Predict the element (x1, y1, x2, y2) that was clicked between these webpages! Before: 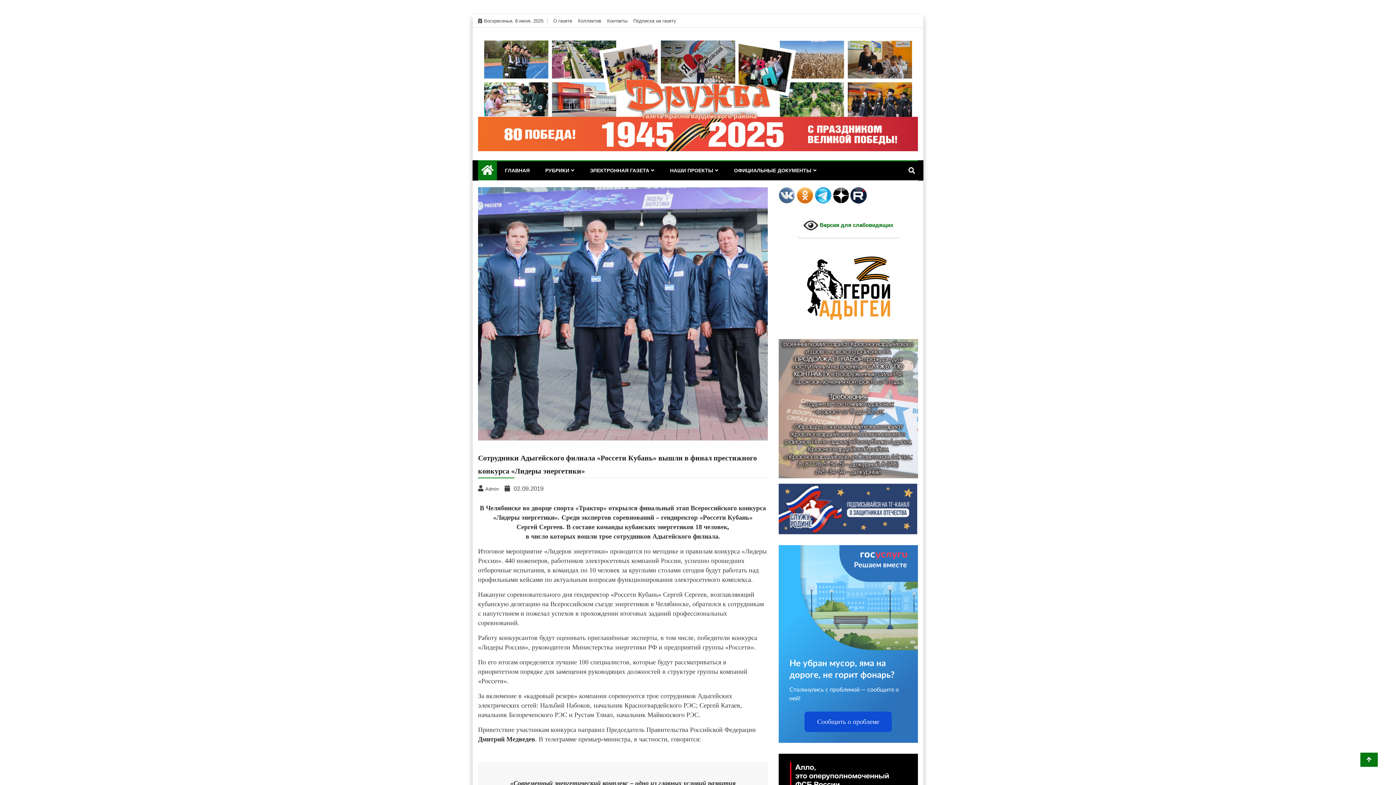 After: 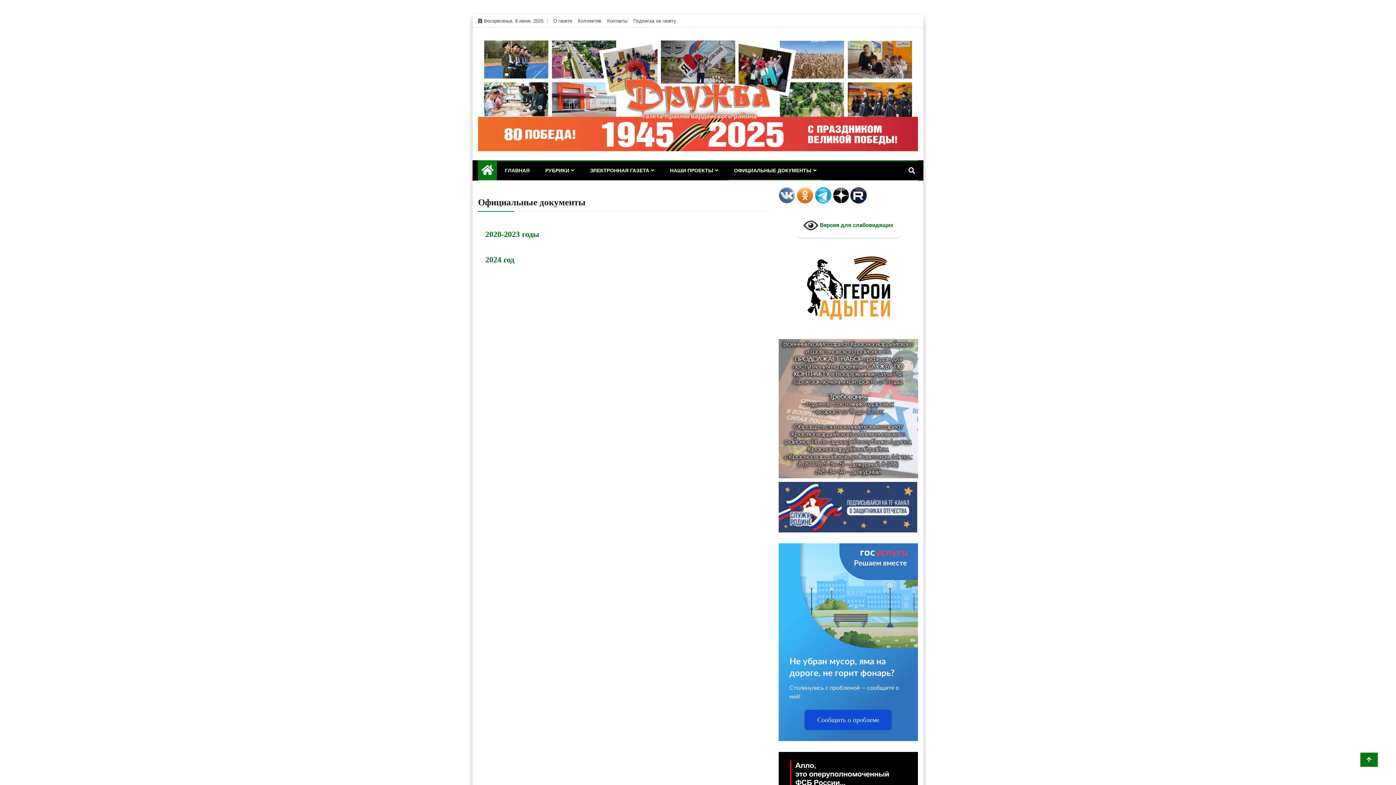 Action: label: ОФИЦИАЛЬНЫЕ ДОКУМЕНТЫ bbox: (728, 161, 822, 179)